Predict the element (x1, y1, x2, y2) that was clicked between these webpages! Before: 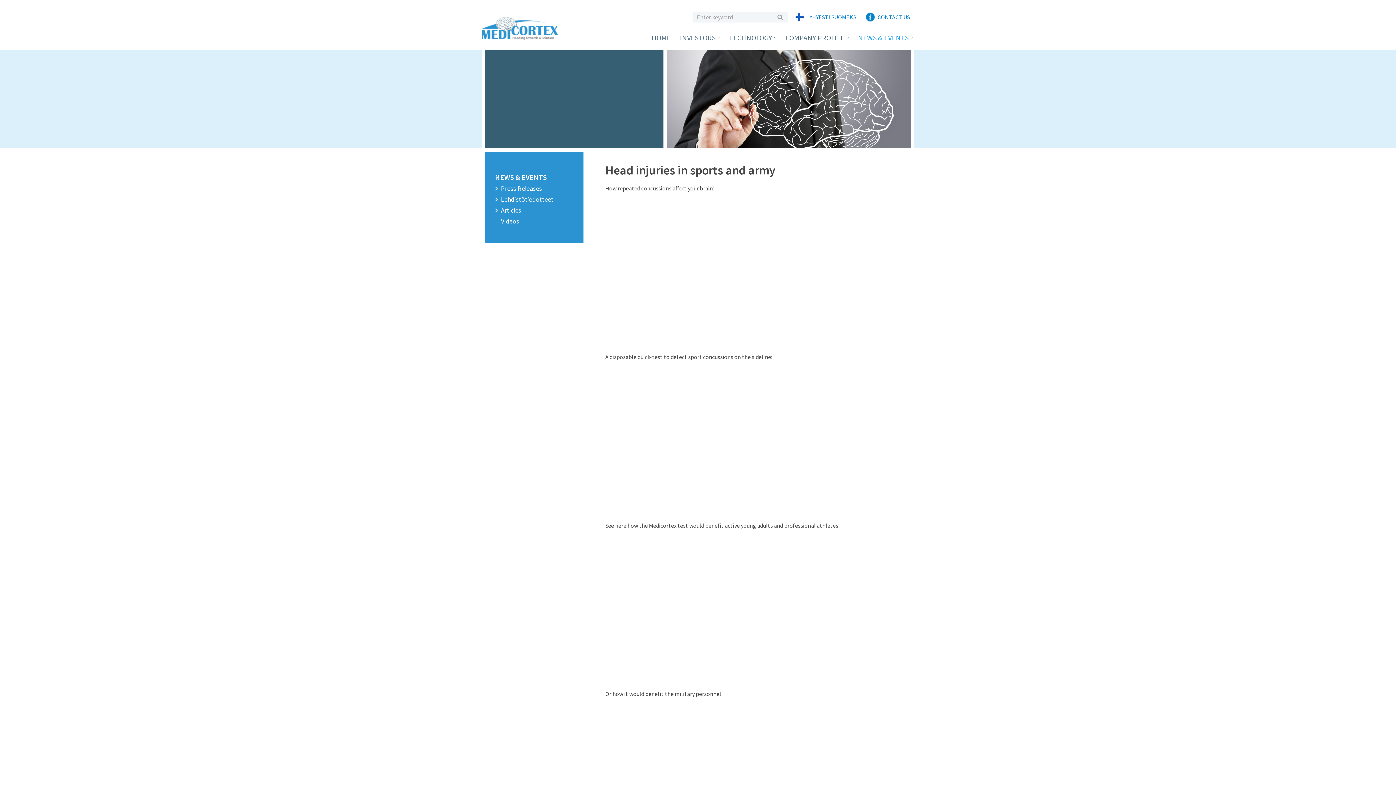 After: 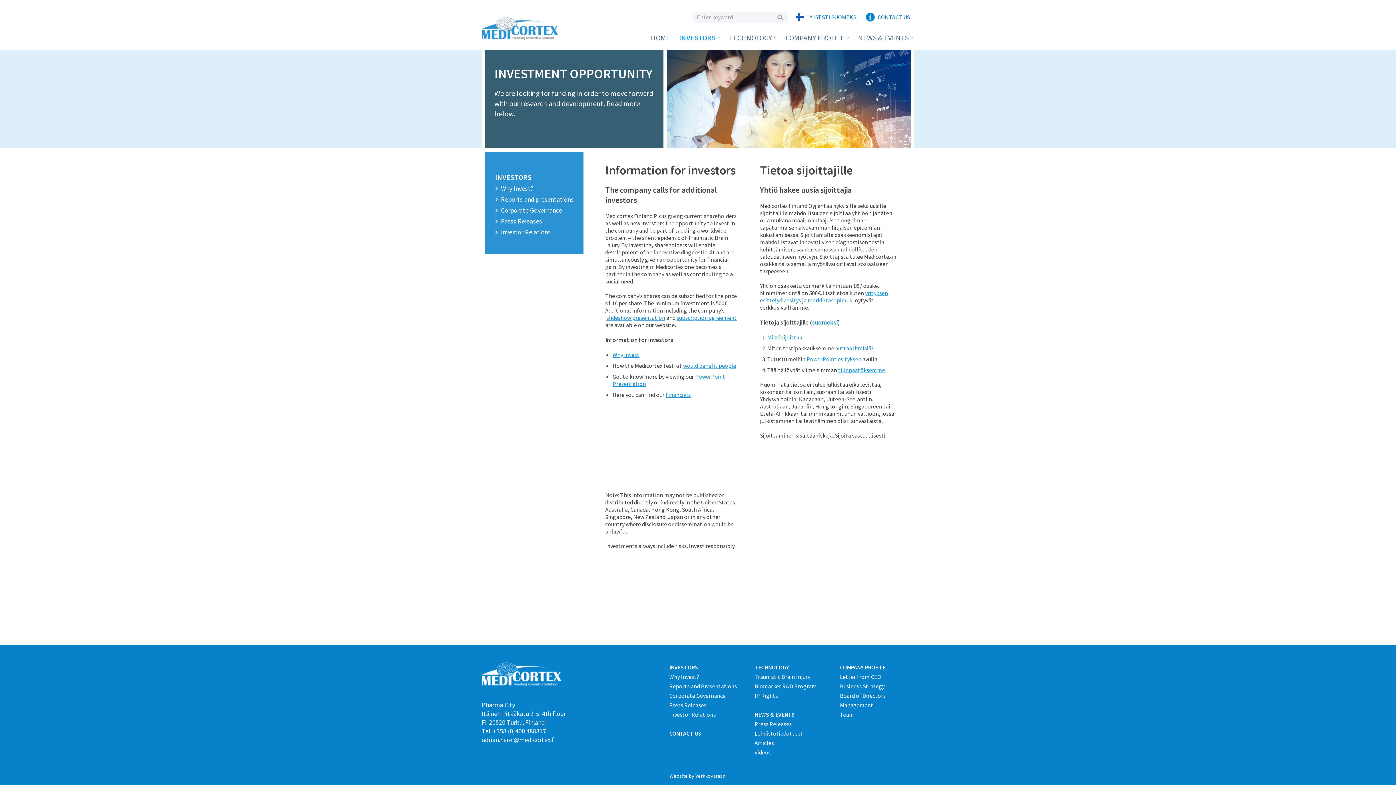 Action: label: INVESTORS bbox: (680, 31, 715, 43)